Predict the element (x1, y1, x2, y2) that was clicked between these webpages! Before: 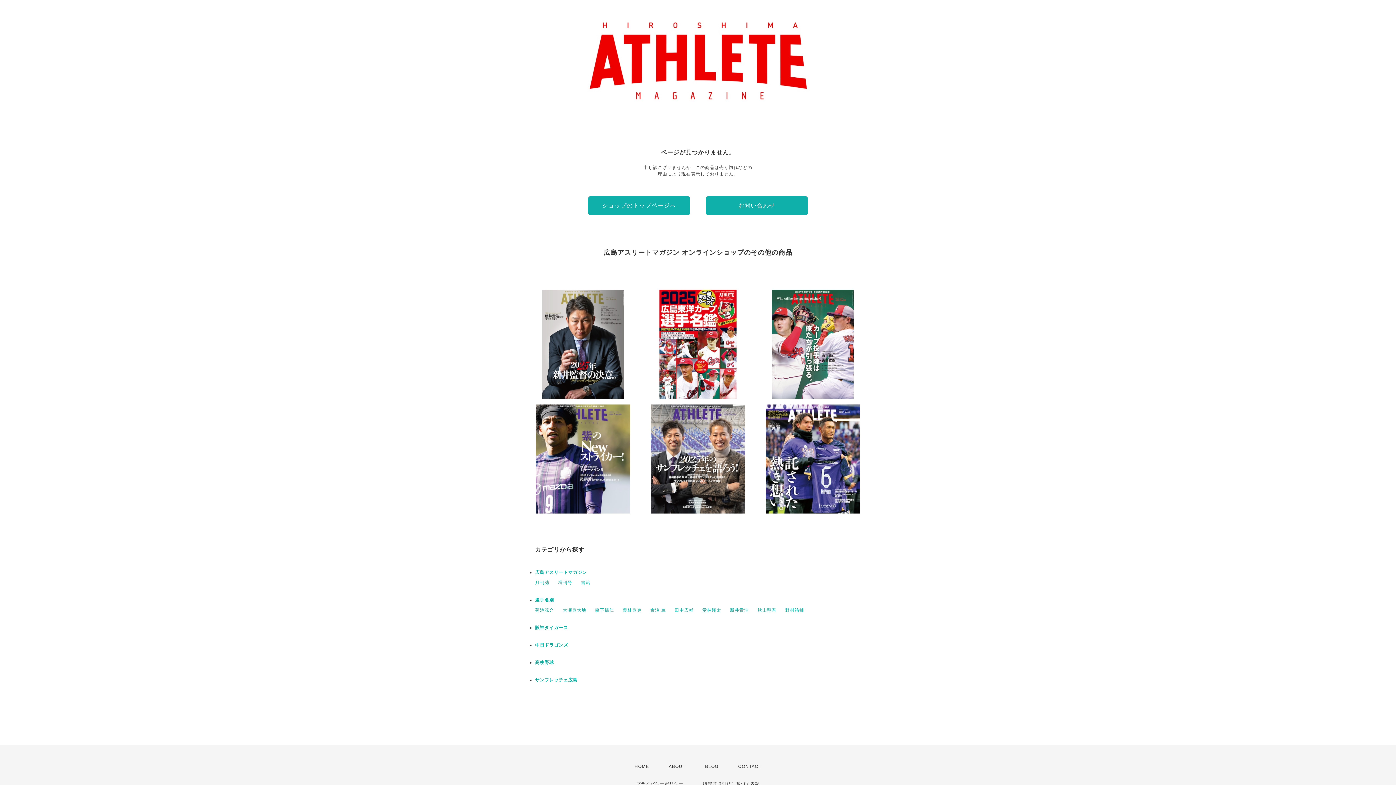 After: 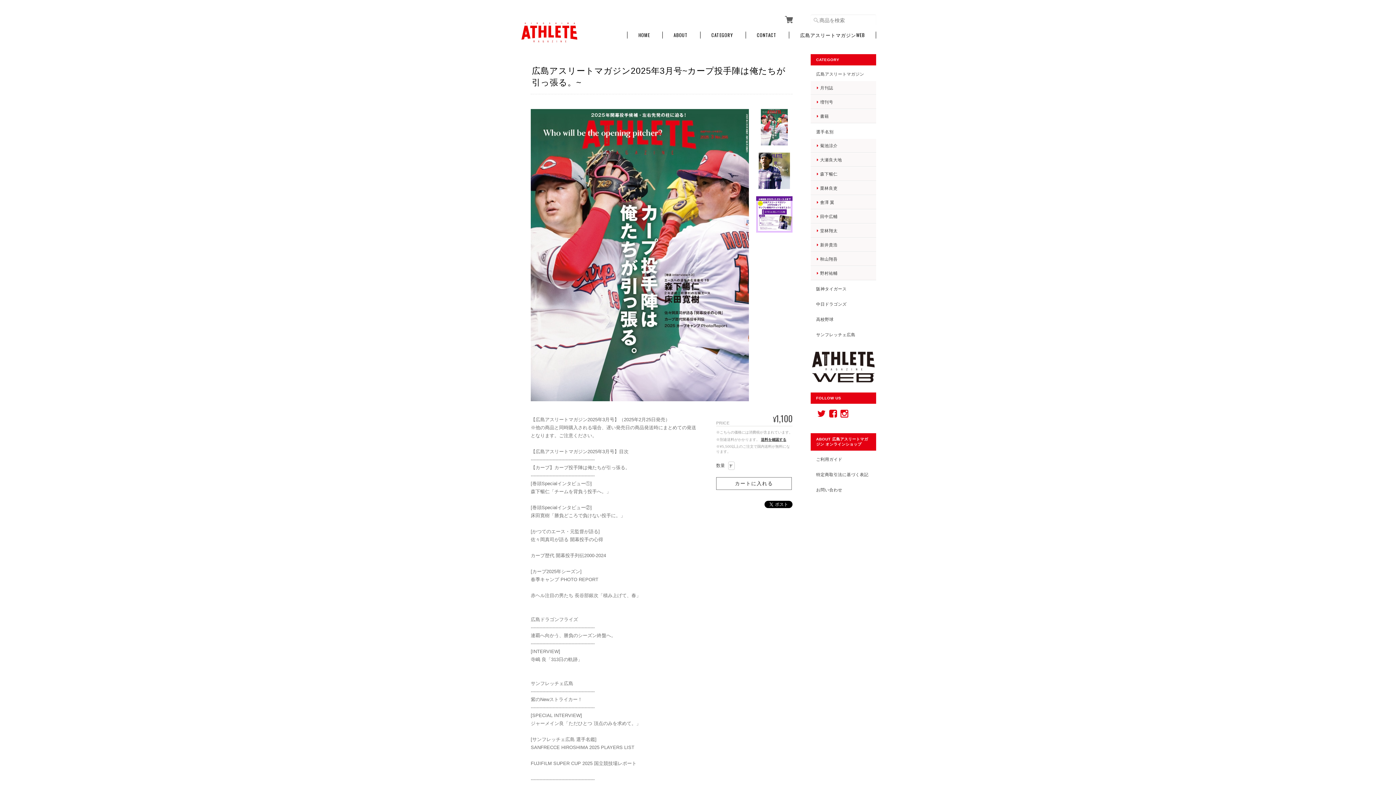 Action: bbox: (758, 289, 867, 399) label: 広島アスリートマガジン2025年3月号~カープ投手陣は俺たちが引っ張る。~
¥1,100